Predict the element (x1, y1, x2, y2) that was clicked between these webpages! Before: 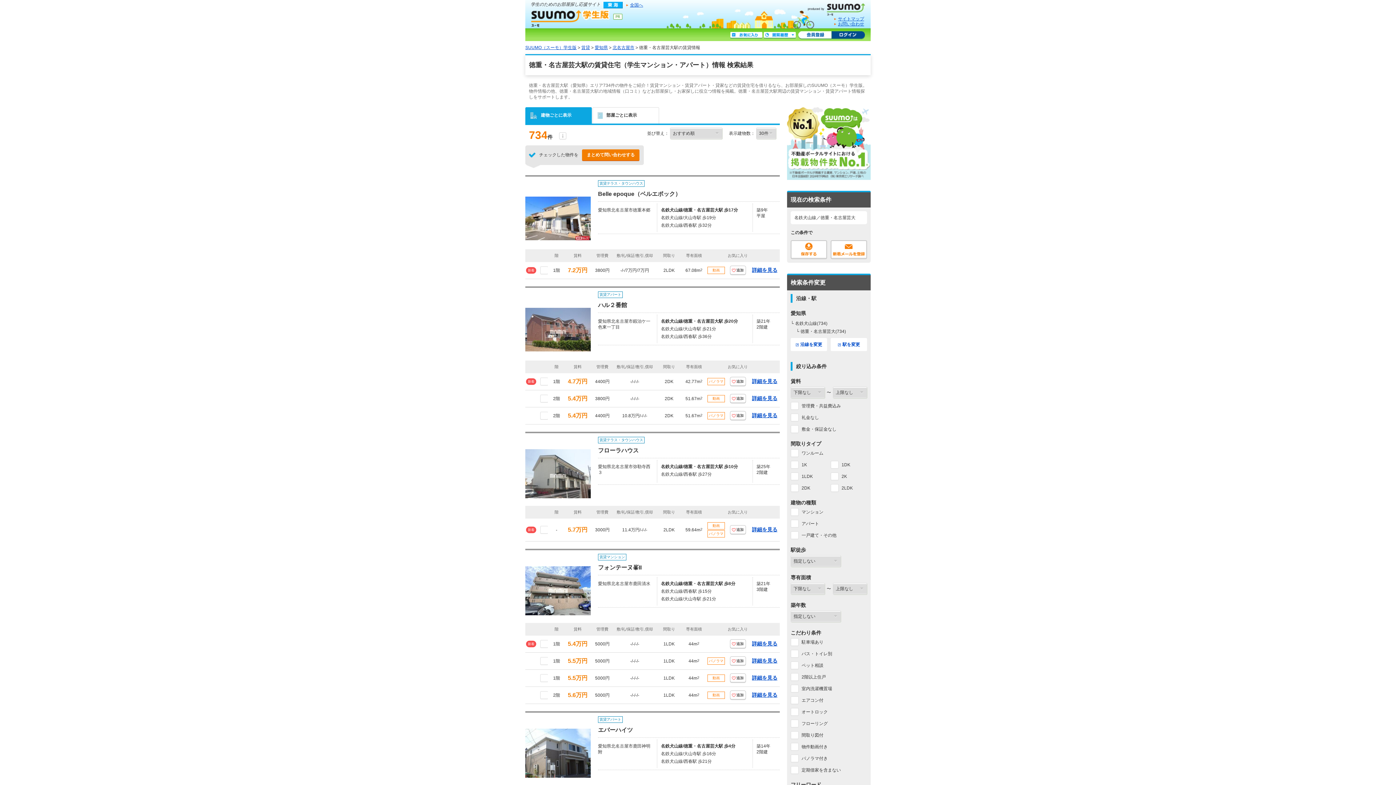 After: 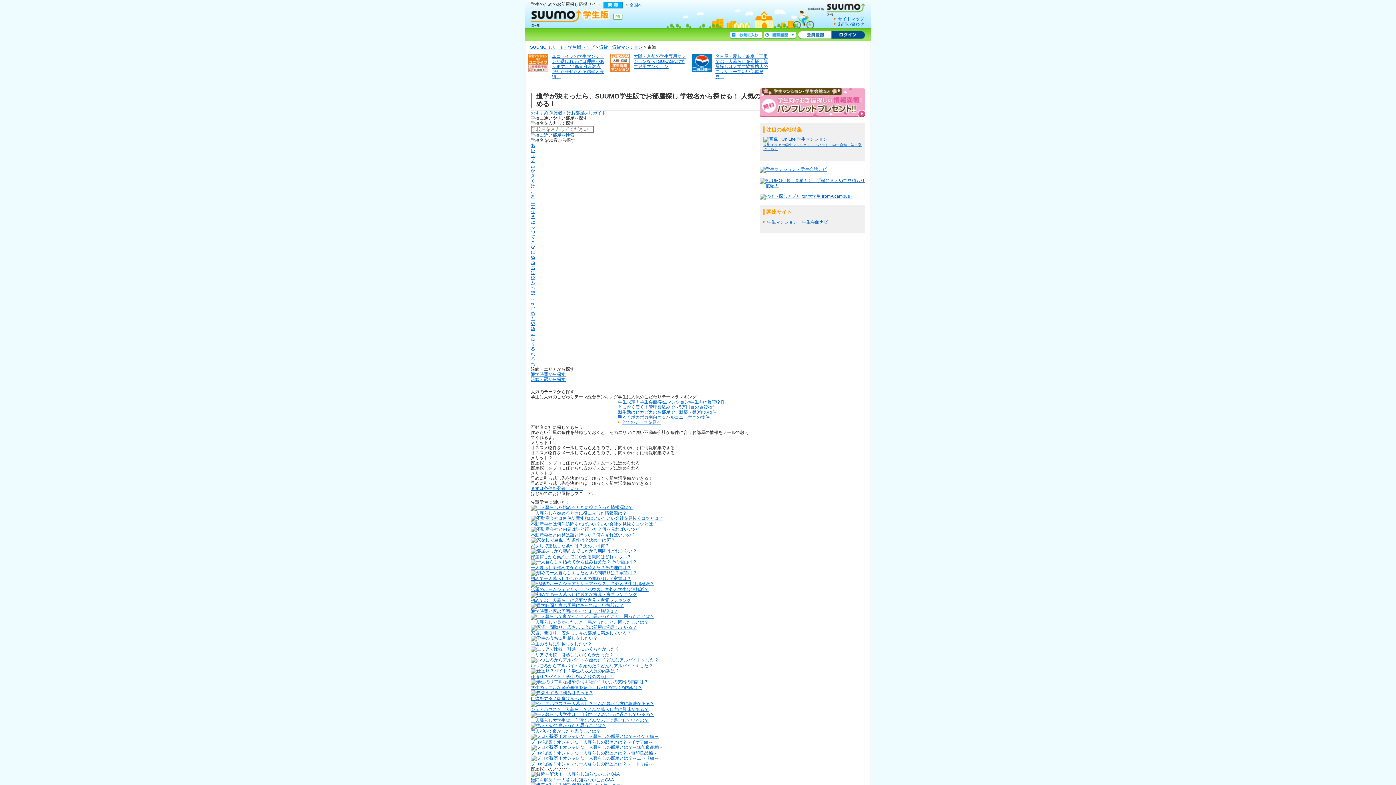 Action: label: SUUMO（スーモ）学生版 bbox: (531, 9, 609, 26)